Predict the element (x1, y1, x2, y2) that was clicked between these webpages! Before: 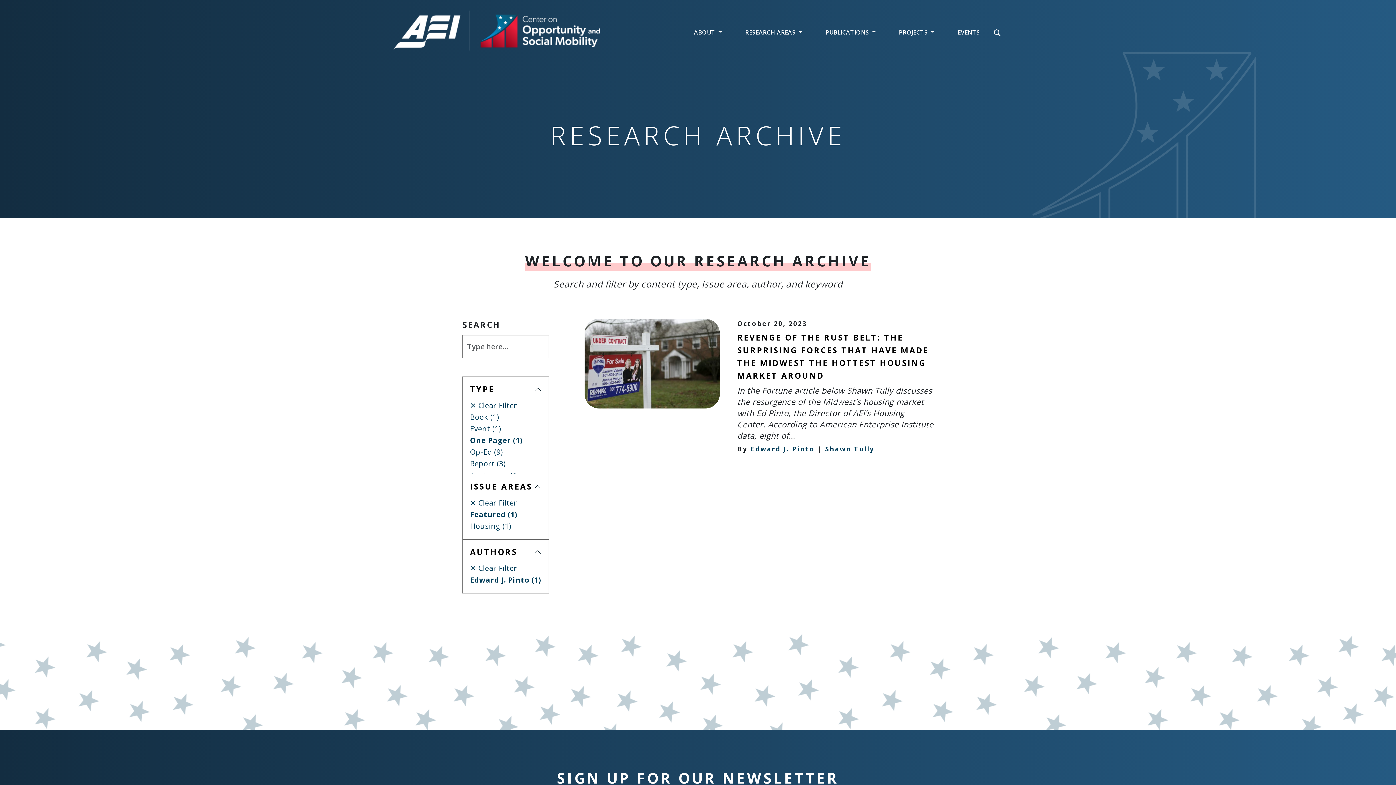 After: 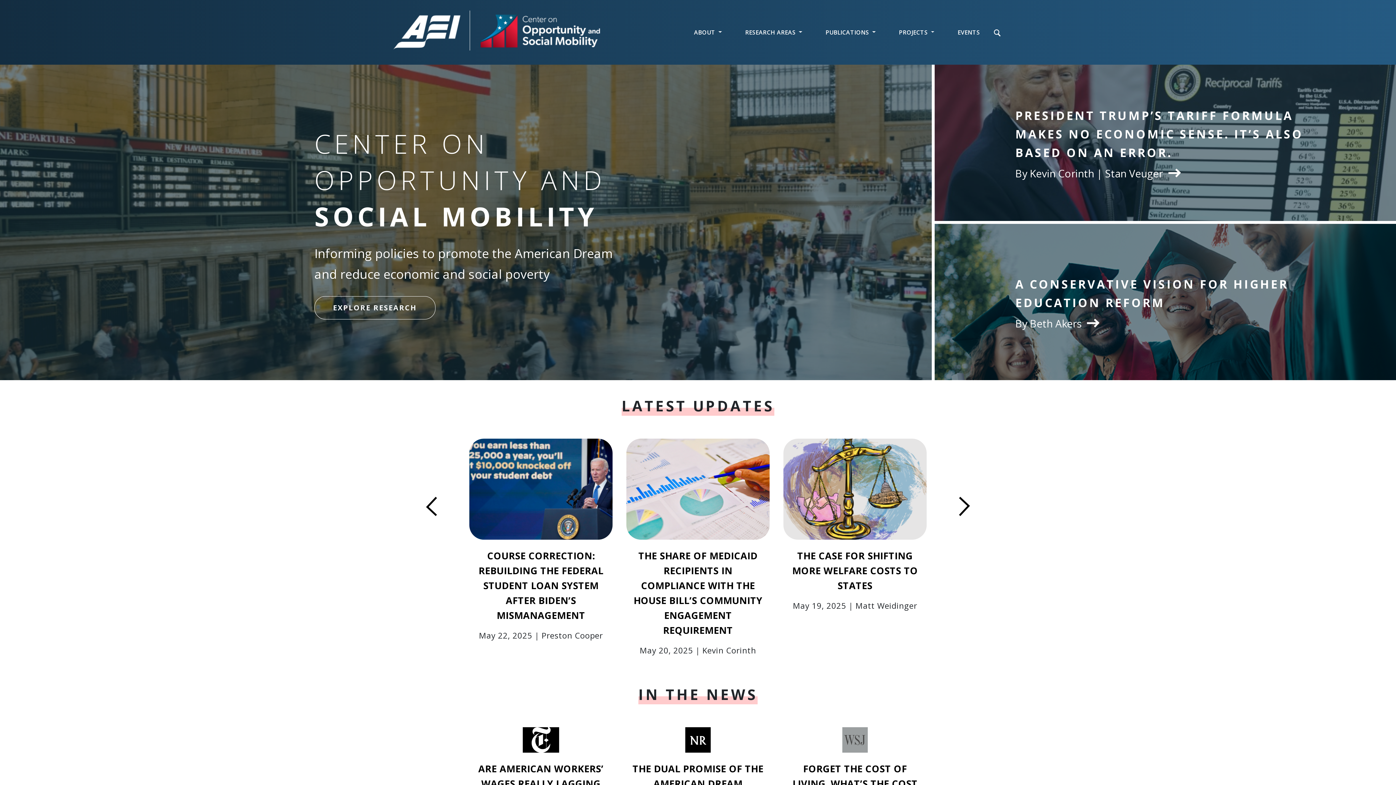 Action: bbox: (477, 10, 602, 57)